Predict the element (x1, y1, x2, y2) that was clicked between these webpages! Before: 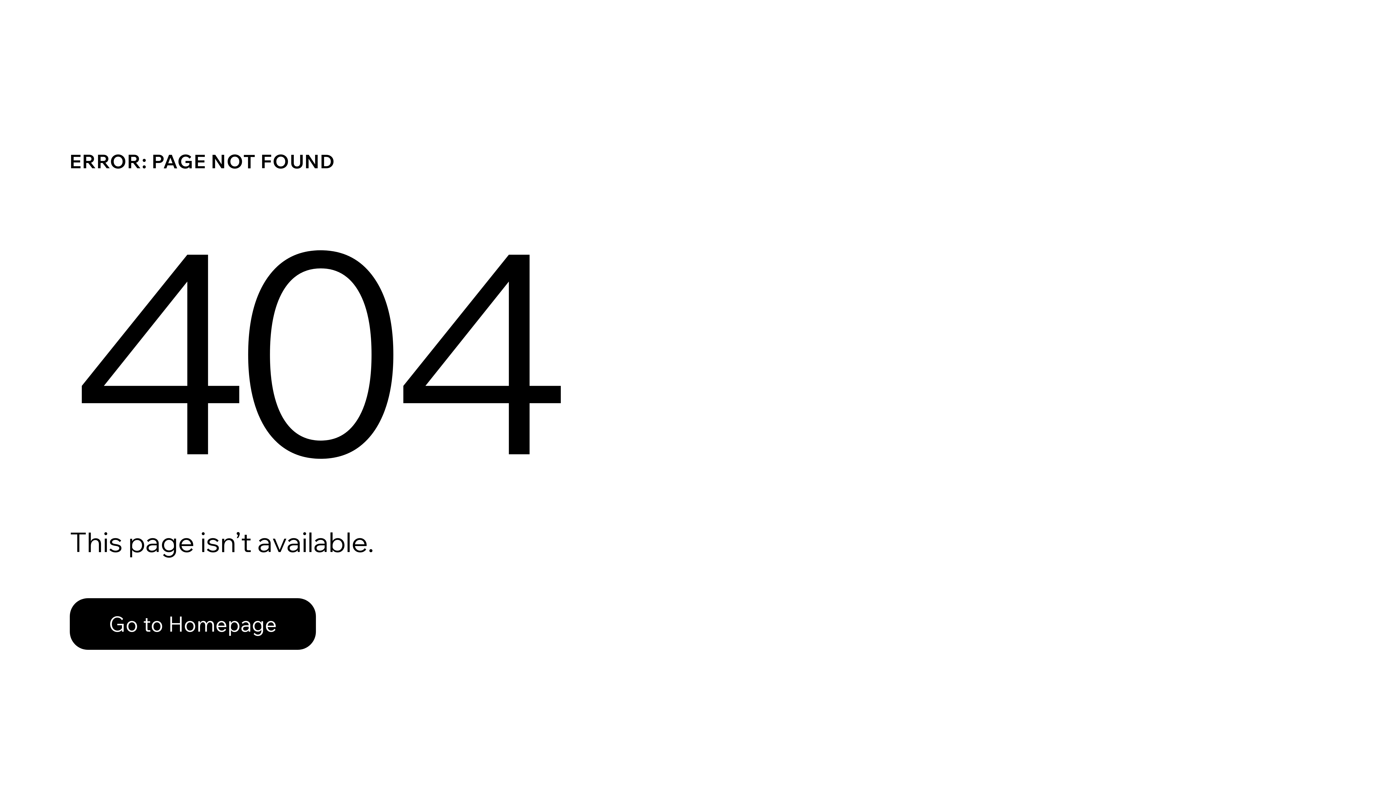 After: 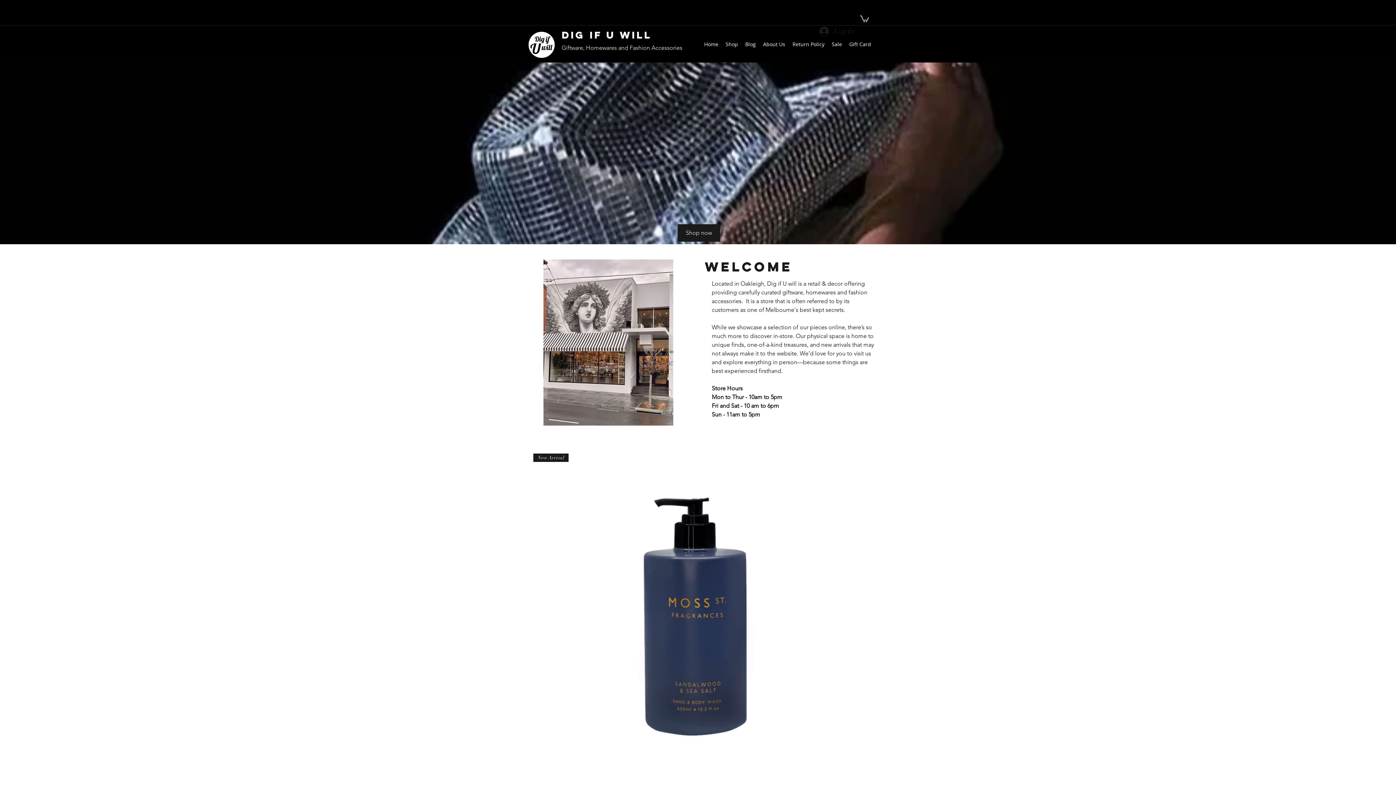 Action: label: Go to Homepage bbox: (69, 598, 316, 650)